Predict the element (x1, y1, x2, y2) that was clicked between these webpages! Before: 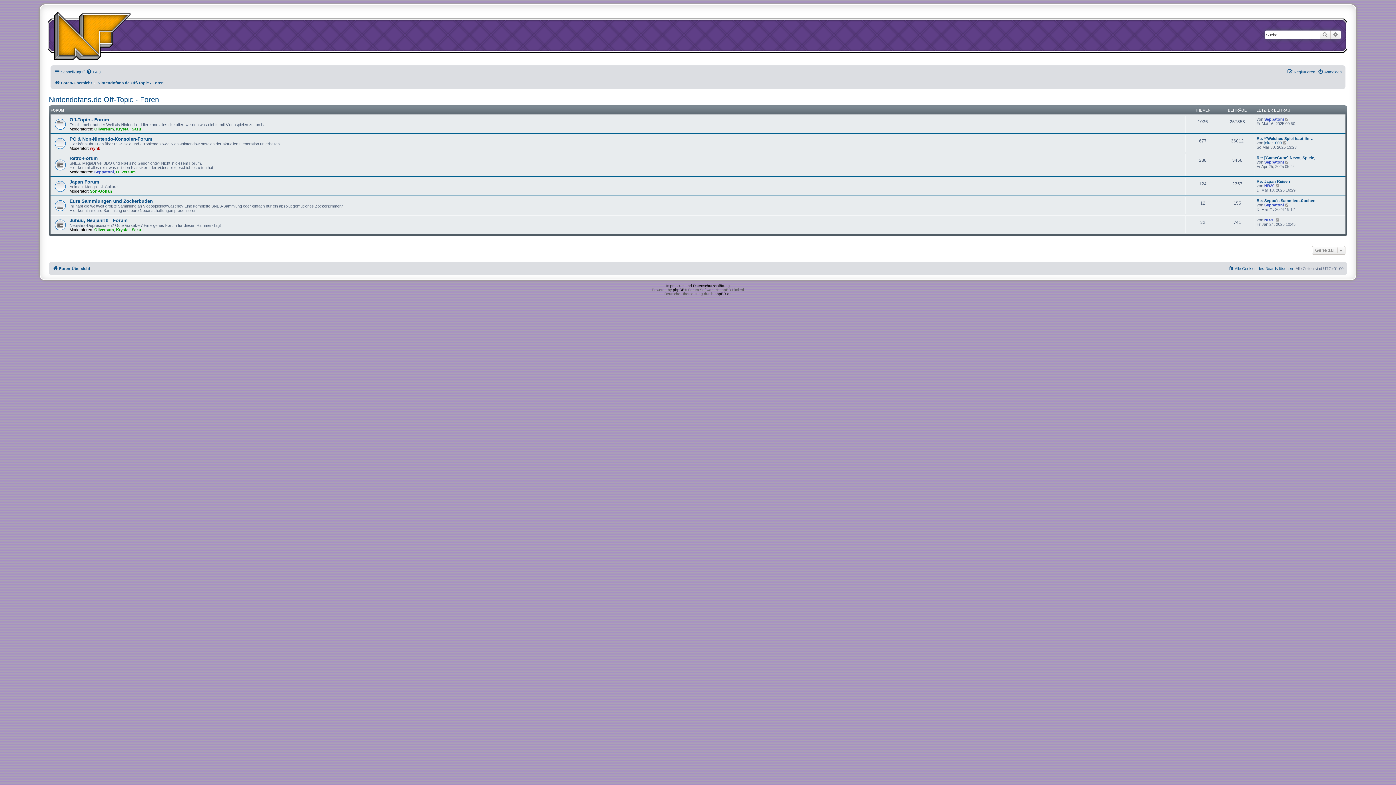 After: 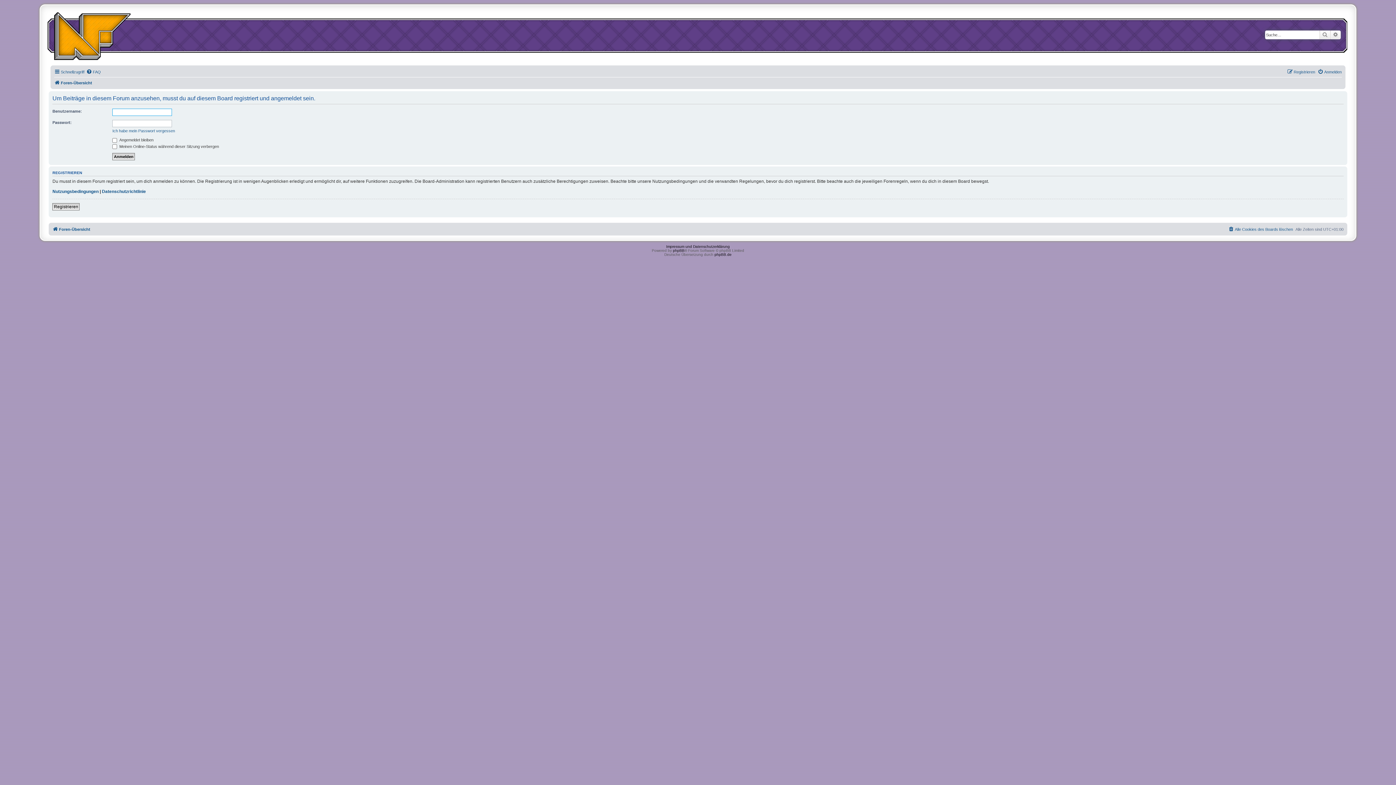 Action: bbox: (1285, 117, 1289, 121) label: Neuester Beitrag